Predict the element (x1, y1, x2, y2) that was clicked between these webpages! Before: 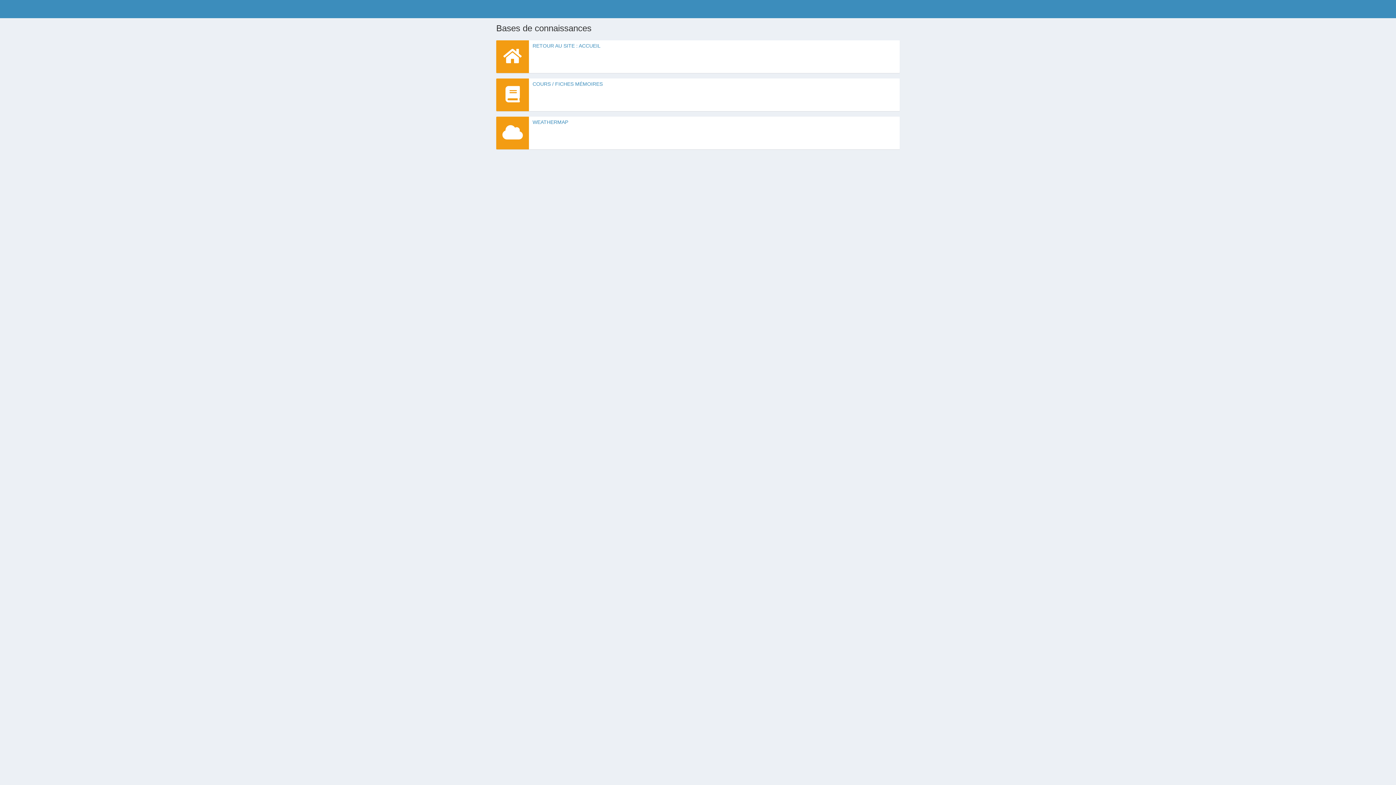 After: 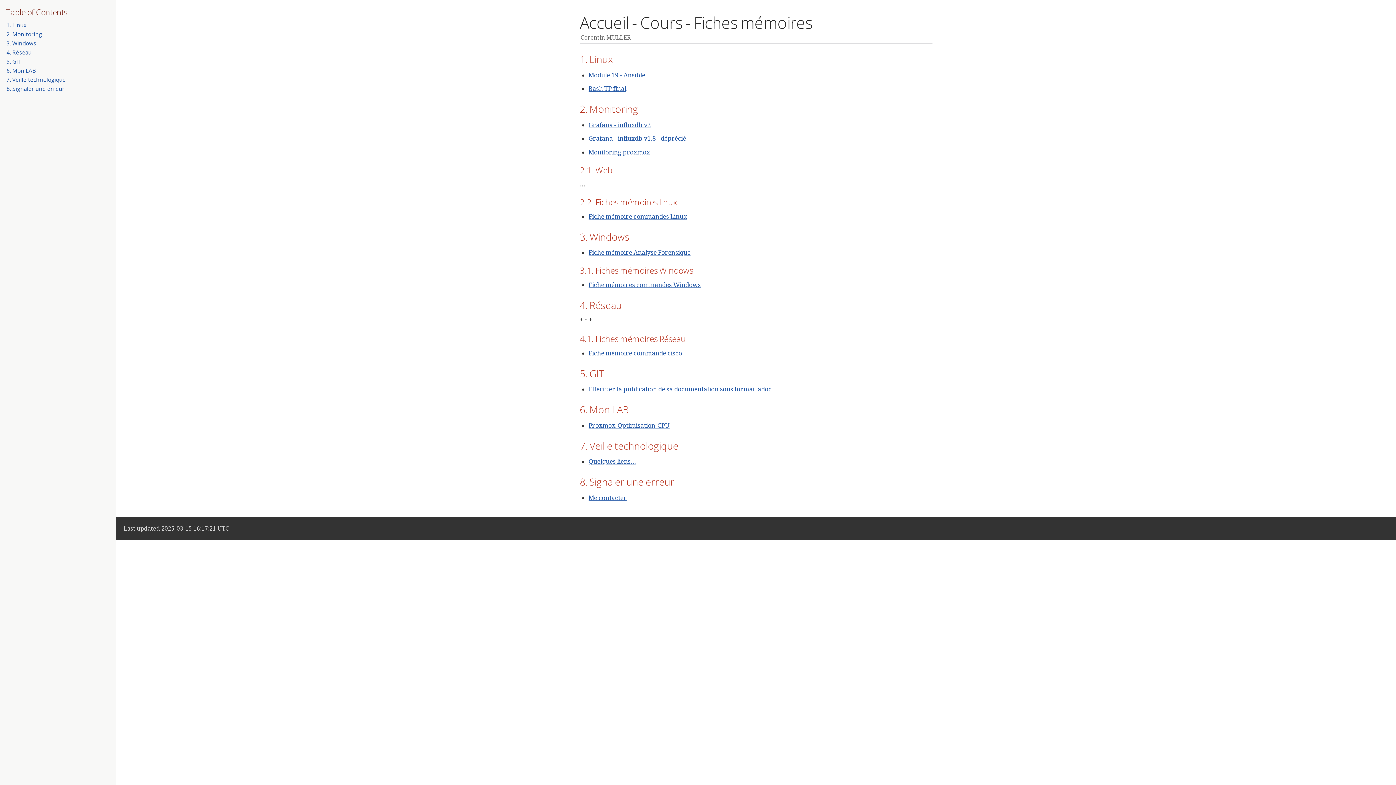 Action: bbox: (532, 81, 602, 86) label: COURS / FICHES MÉMOIRES